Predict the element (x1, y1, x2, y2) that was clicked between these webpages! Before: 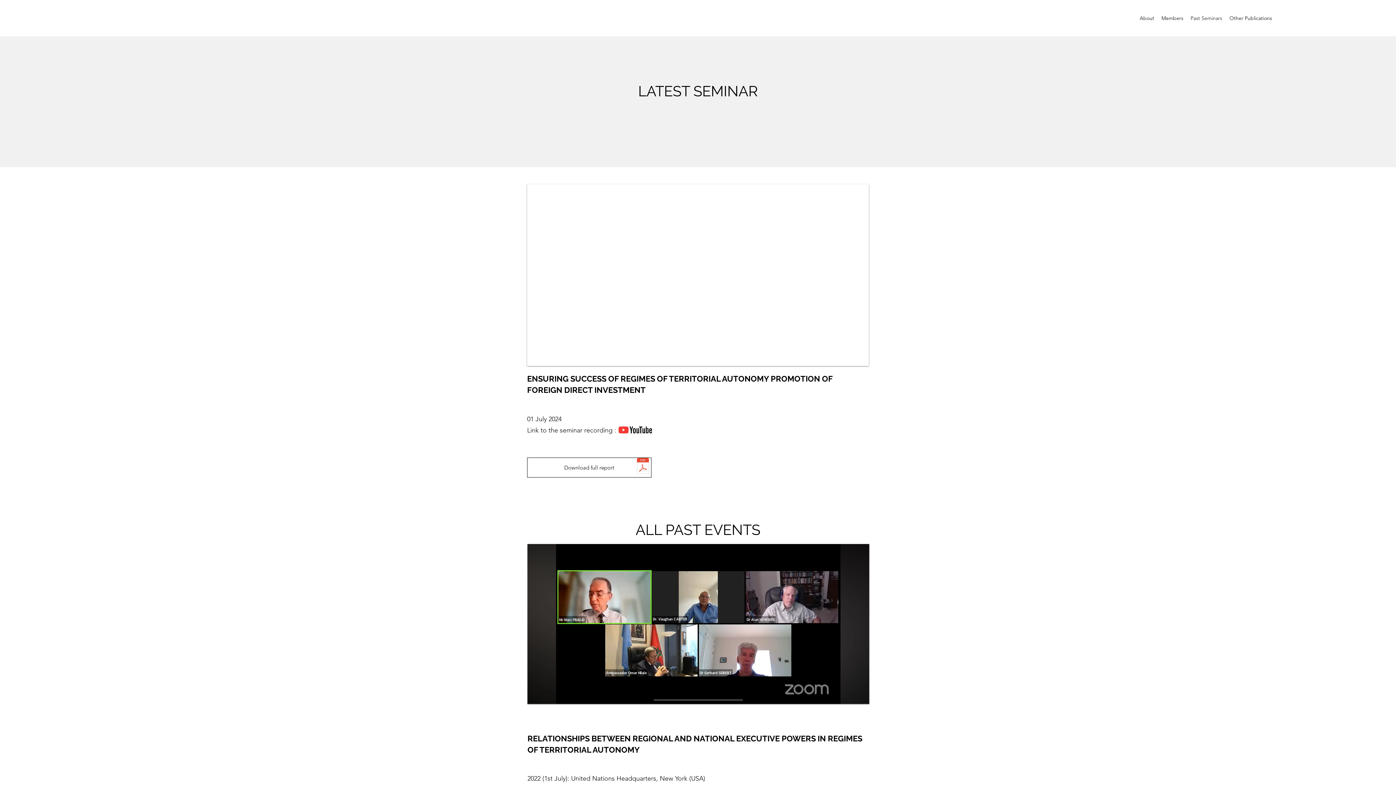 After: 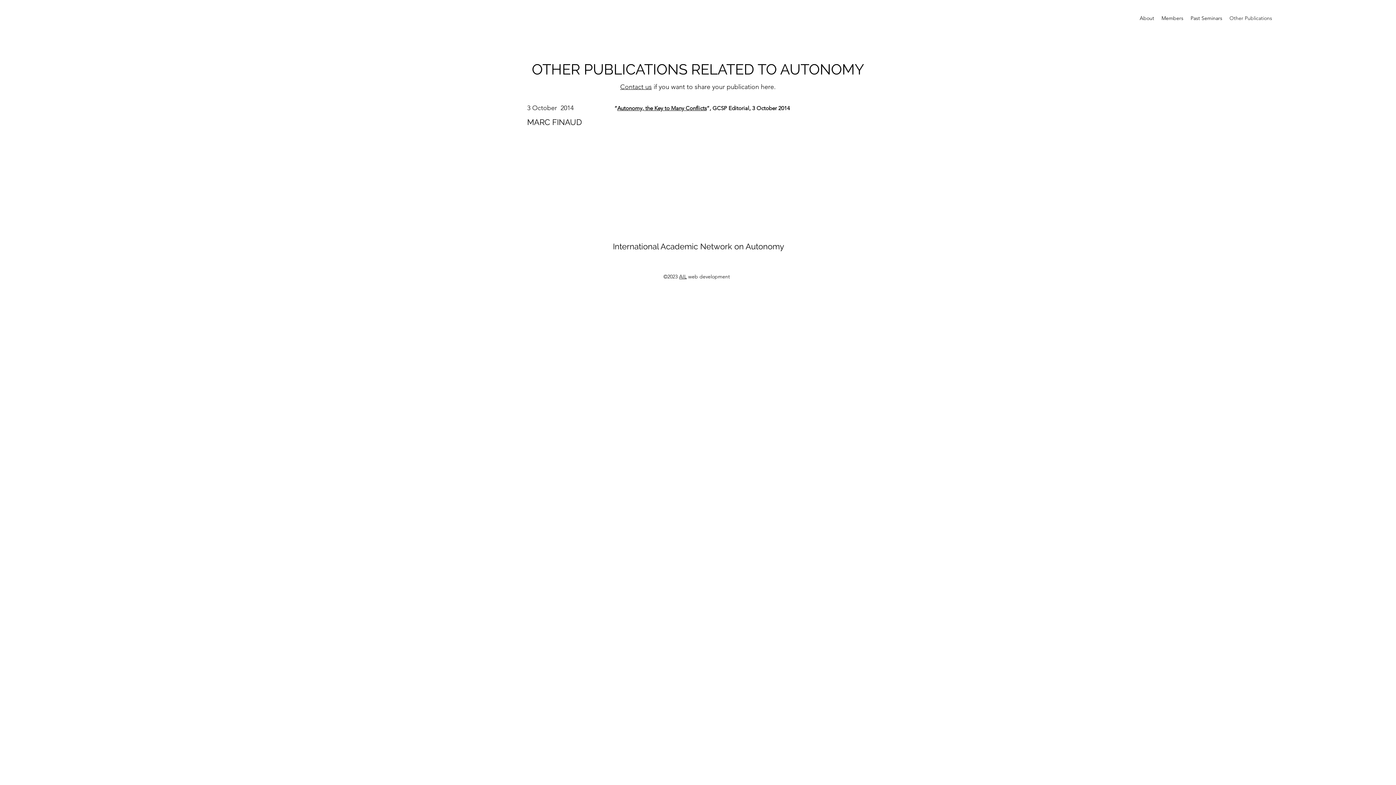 Action: bbox: (1226, 12, 1276, 23) label: Other Publications